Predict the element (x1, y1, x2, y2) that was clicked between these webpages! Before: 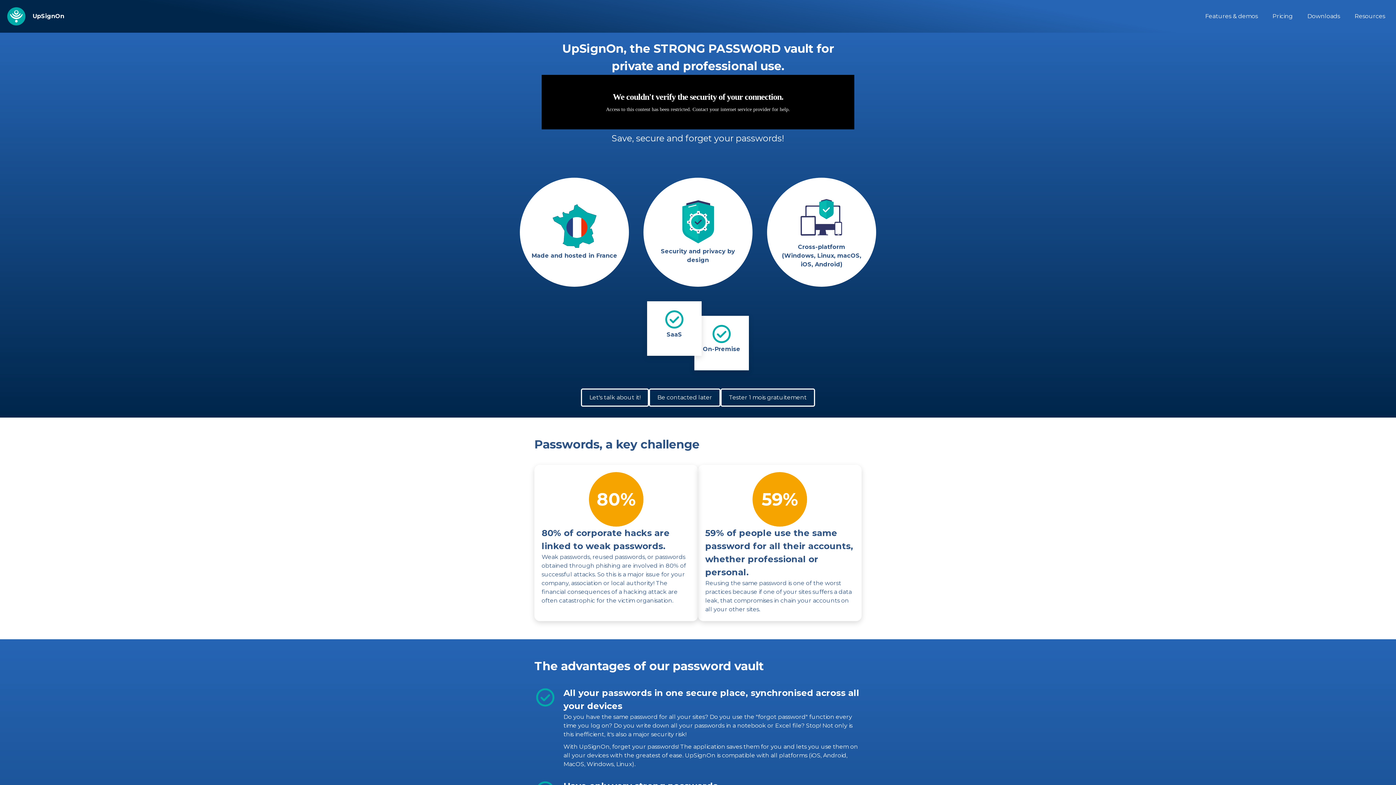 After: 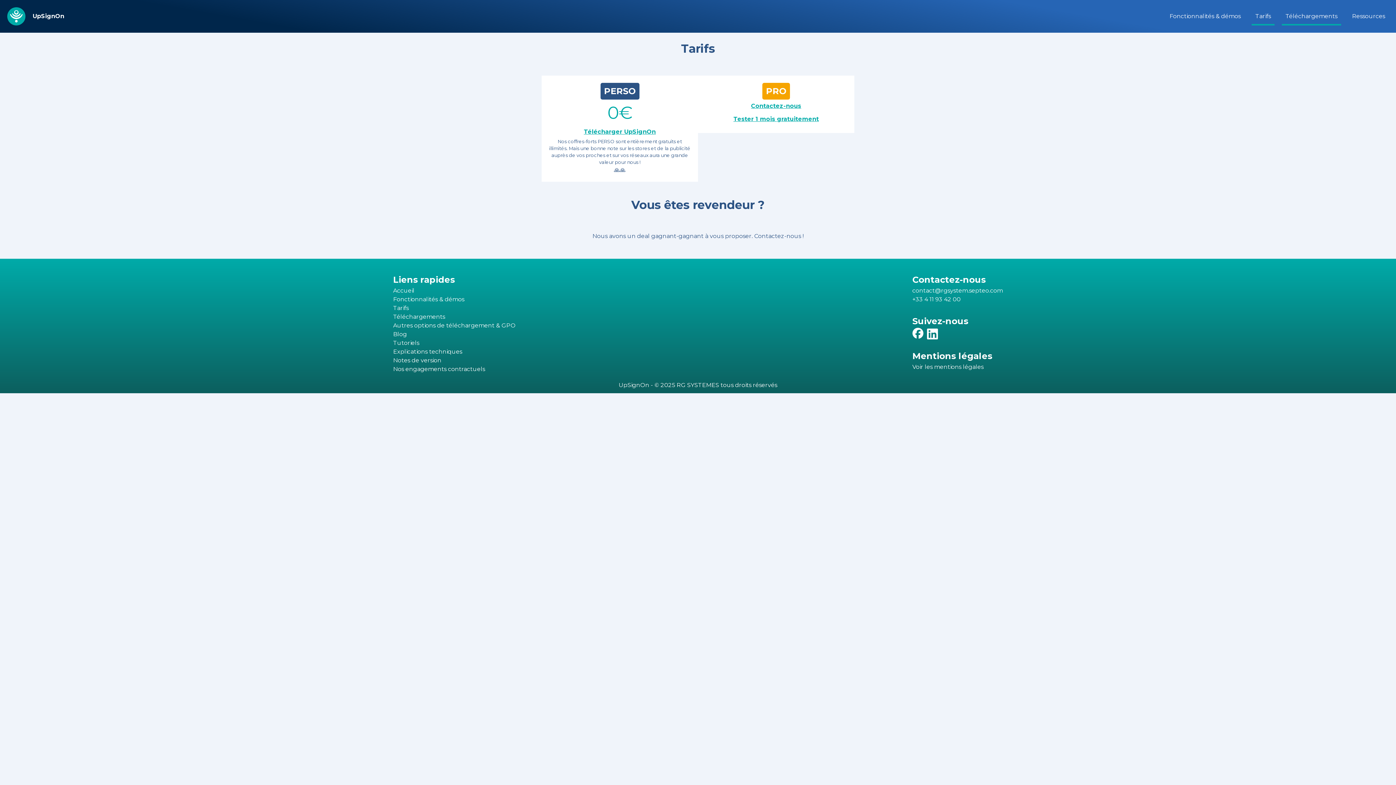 Action: label: Pricing bbox: (1269, 7, 1296, 25)